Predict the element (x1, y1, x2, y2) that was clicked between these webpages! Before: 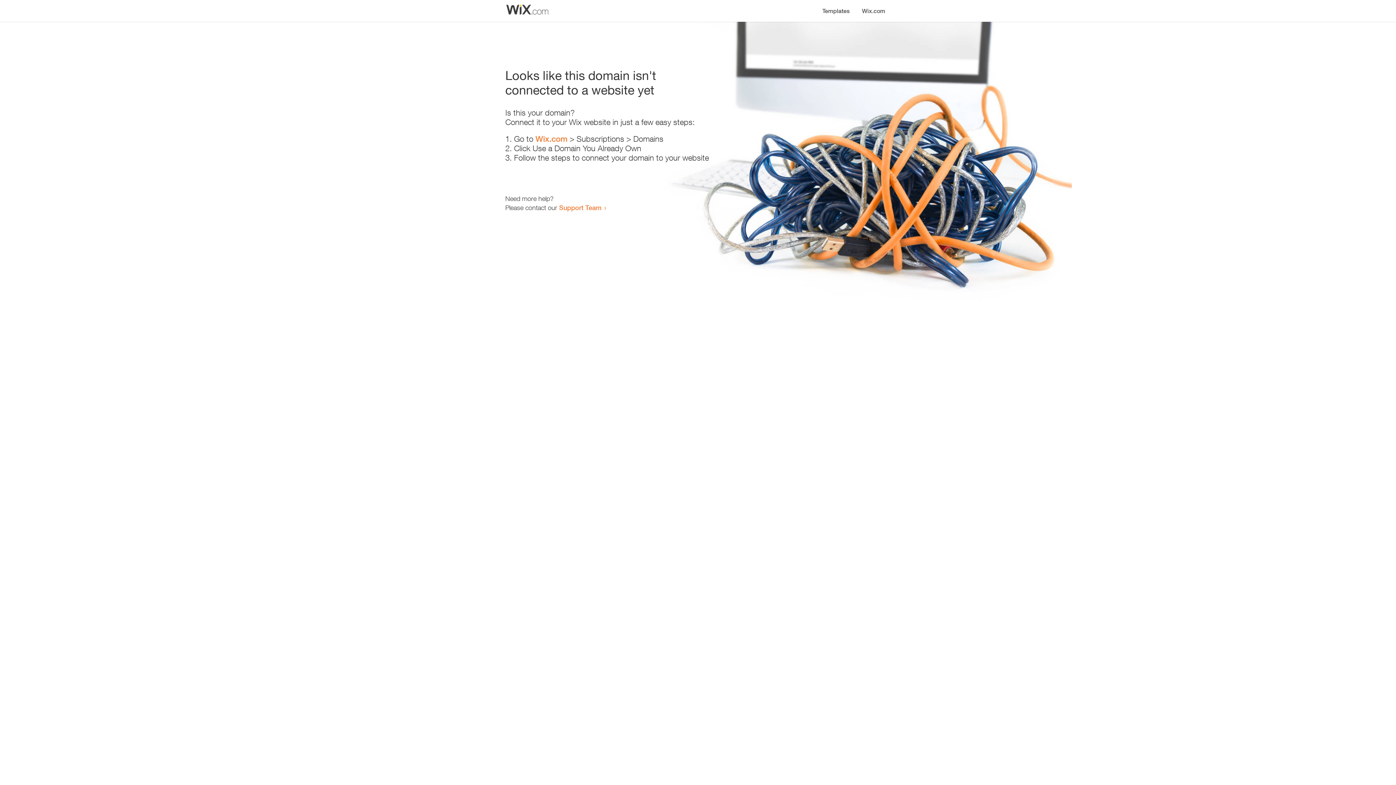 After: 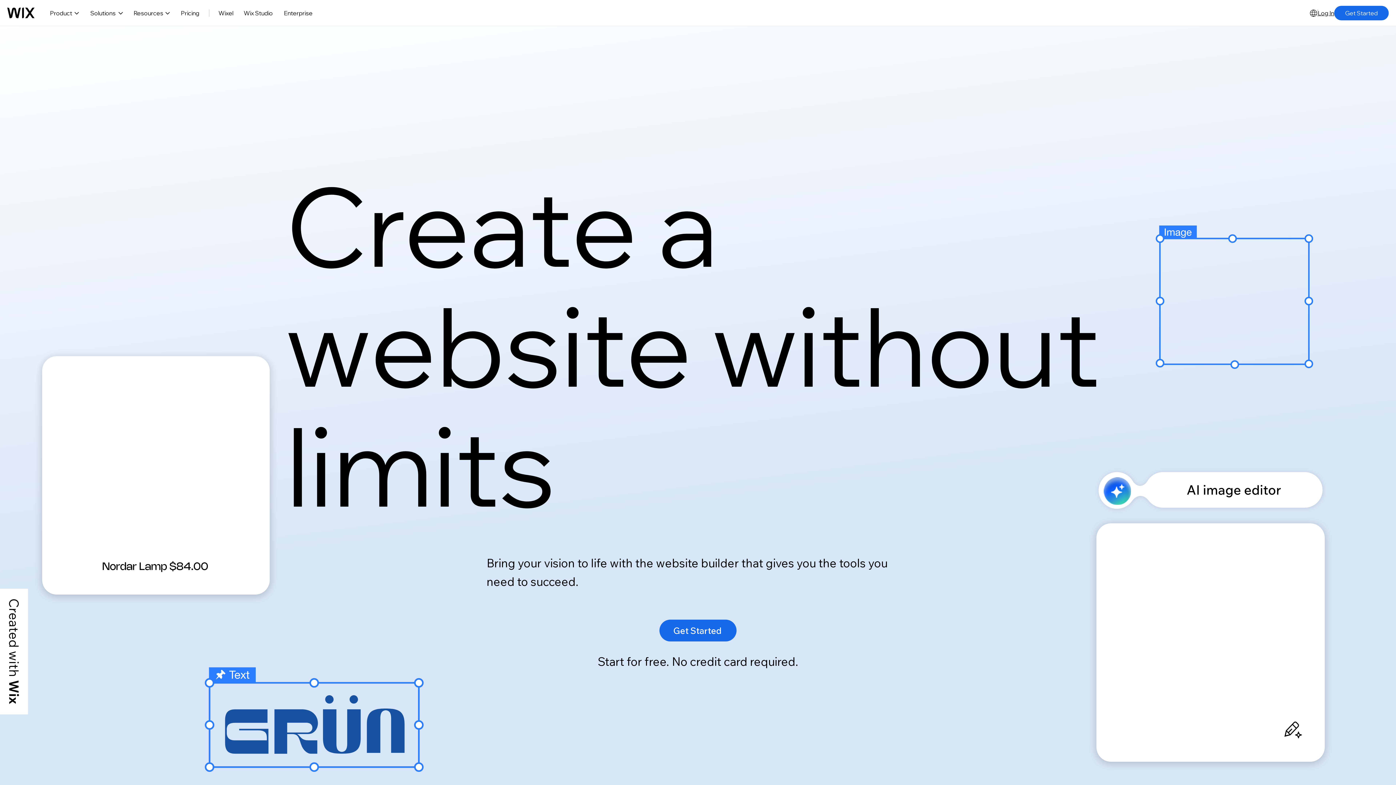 Action: bbox: (856, 0, 890, 14) label: Wix.com